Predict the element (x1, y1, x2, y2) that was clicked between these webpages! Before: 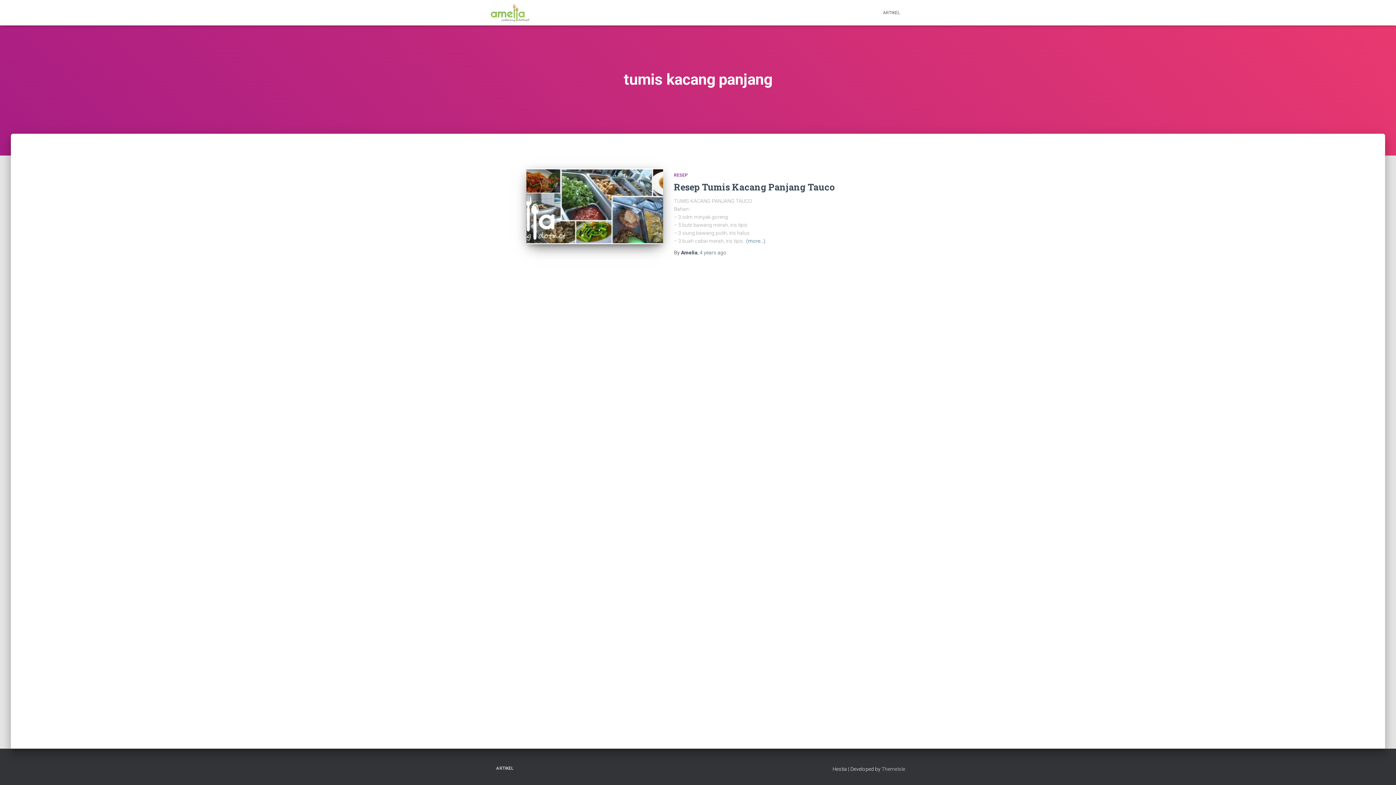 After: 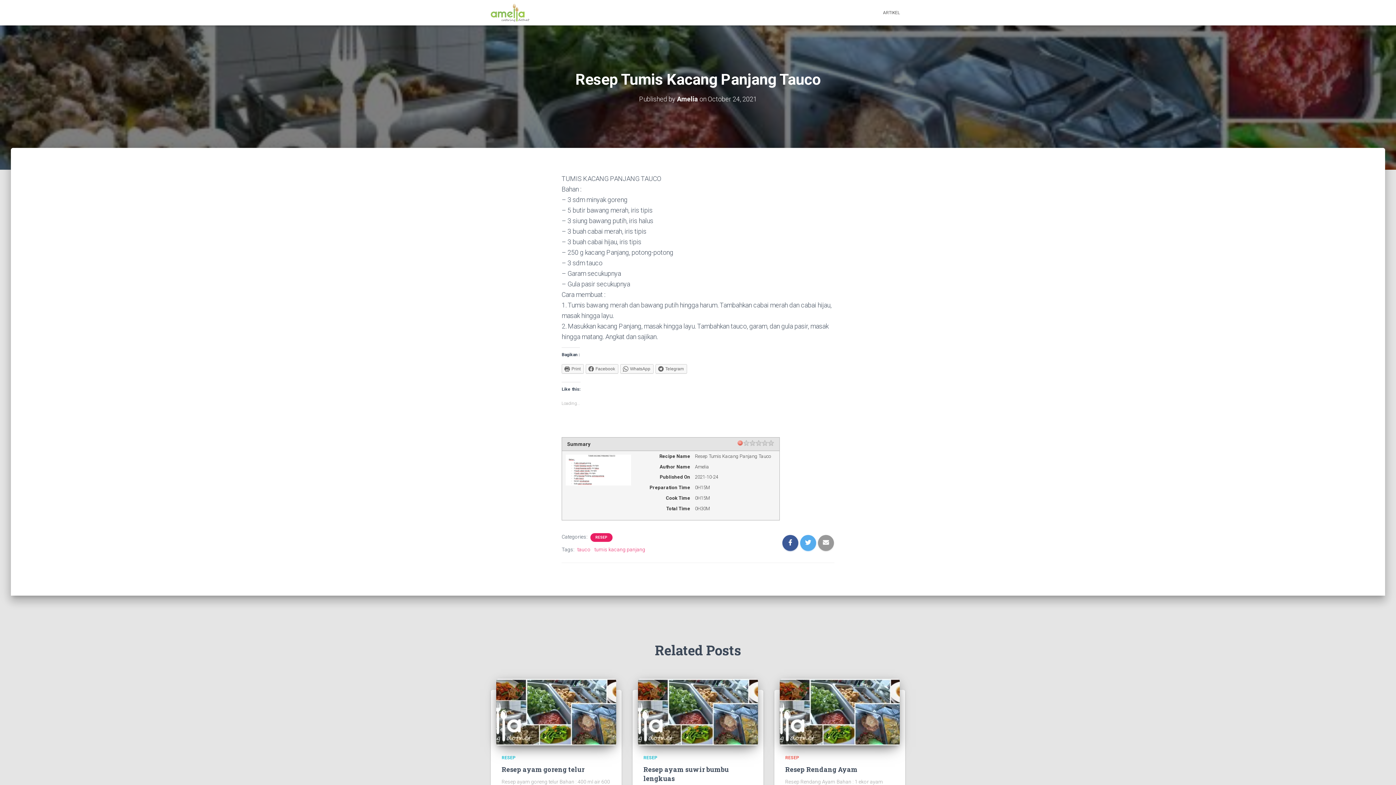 Action: bbox: (699, 249, 726, 255) label: 4 years ago